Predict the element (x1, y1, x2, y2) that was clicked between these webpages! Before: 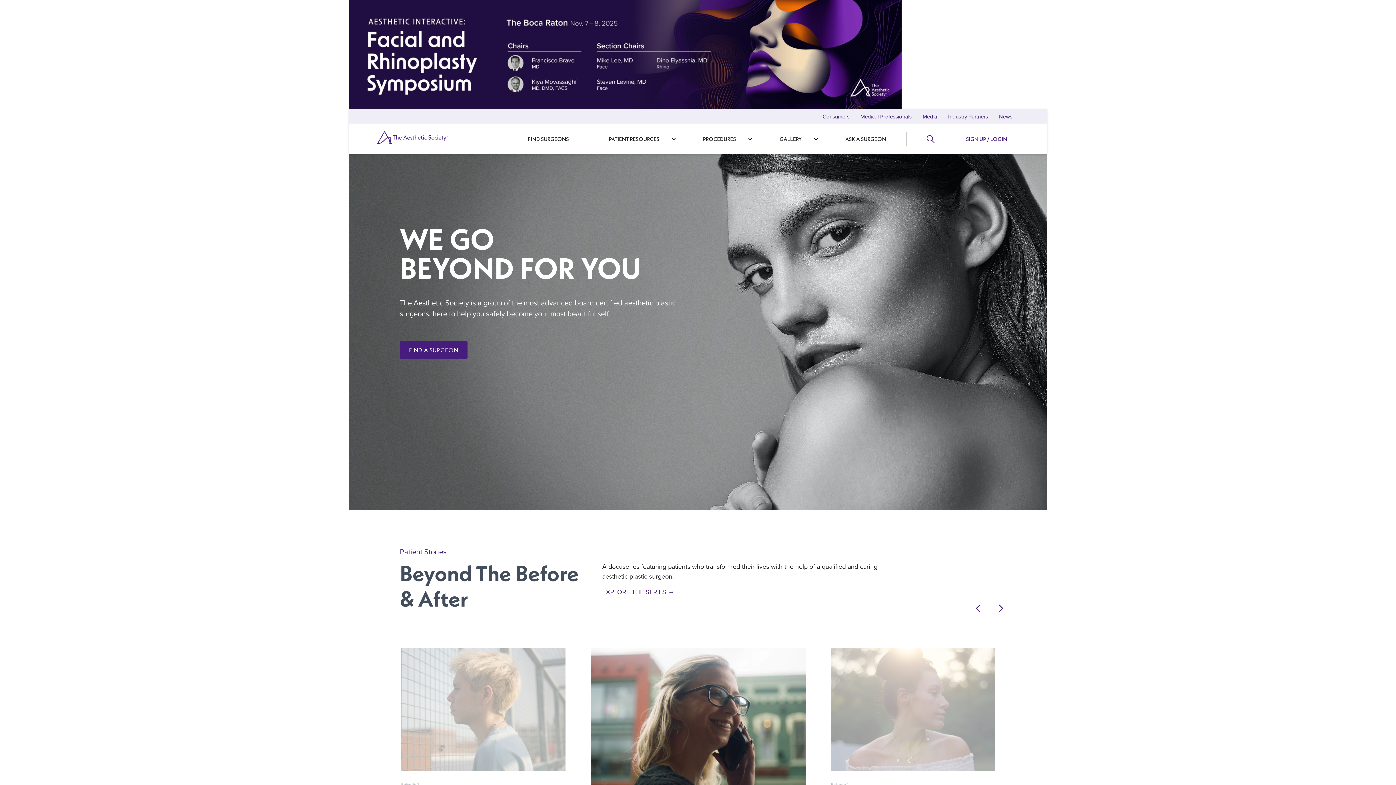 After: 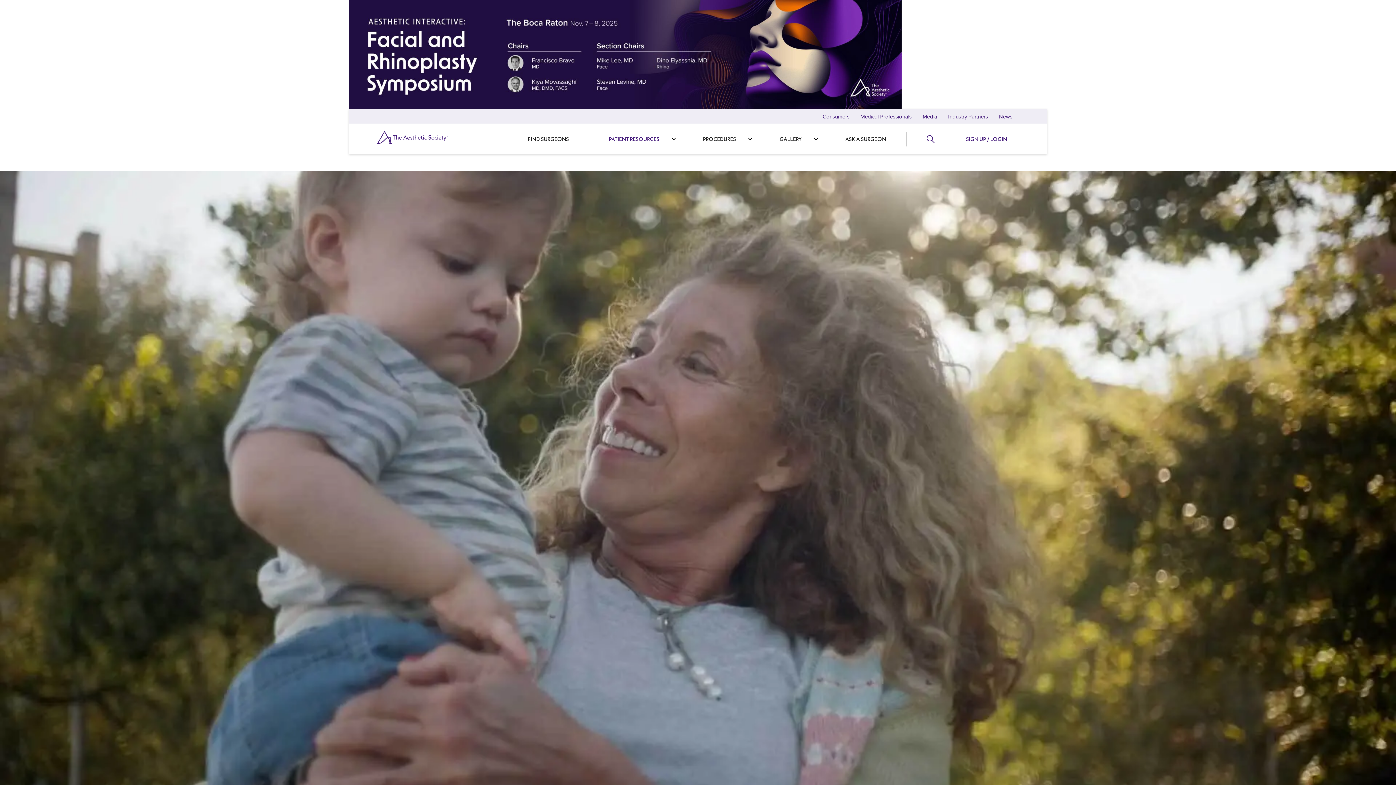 Action: label: EXPLORE THE SERIES → bbox: (602, 587, 895, 597)